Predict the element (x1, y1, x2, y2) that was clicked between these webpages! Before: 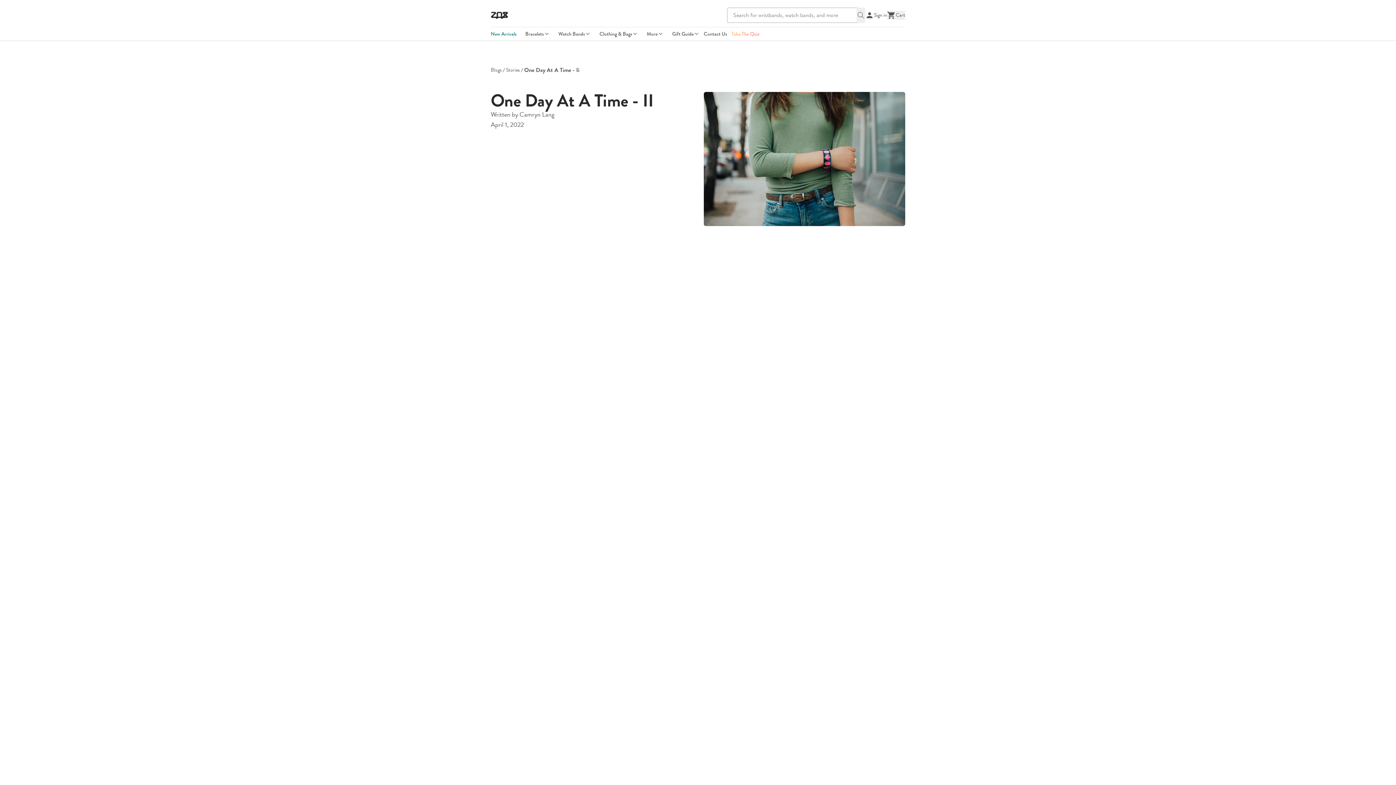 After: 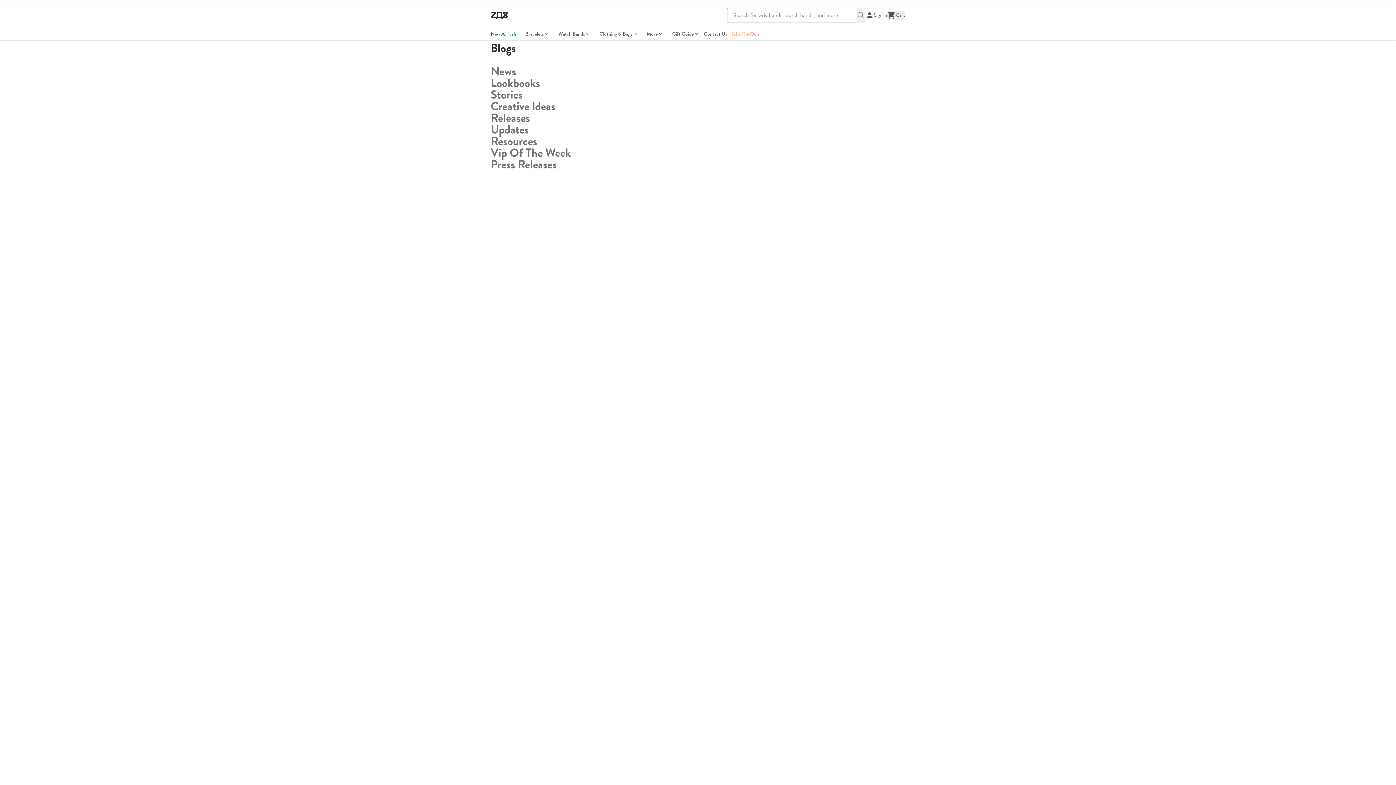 Action: bbox: (490, 66, 501, 73) label: Blogs